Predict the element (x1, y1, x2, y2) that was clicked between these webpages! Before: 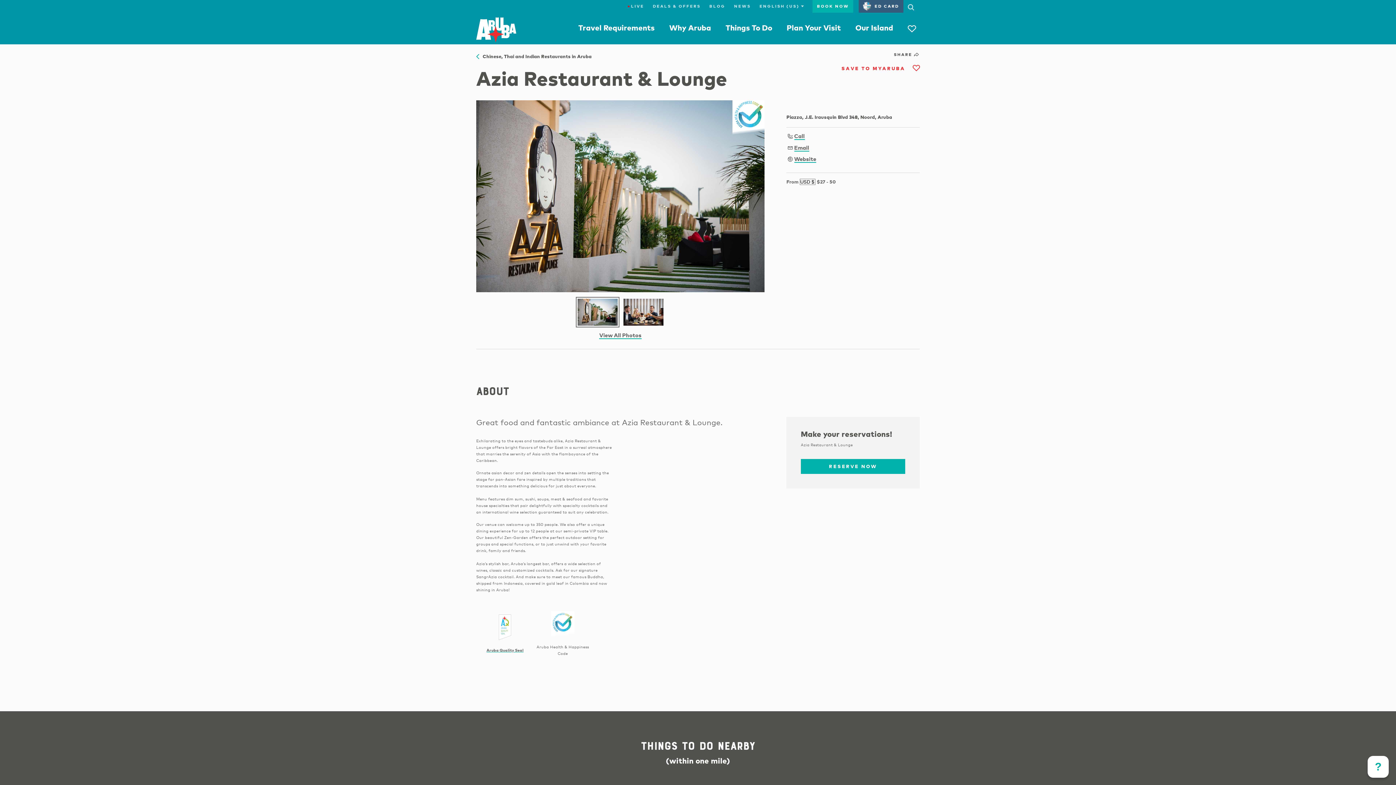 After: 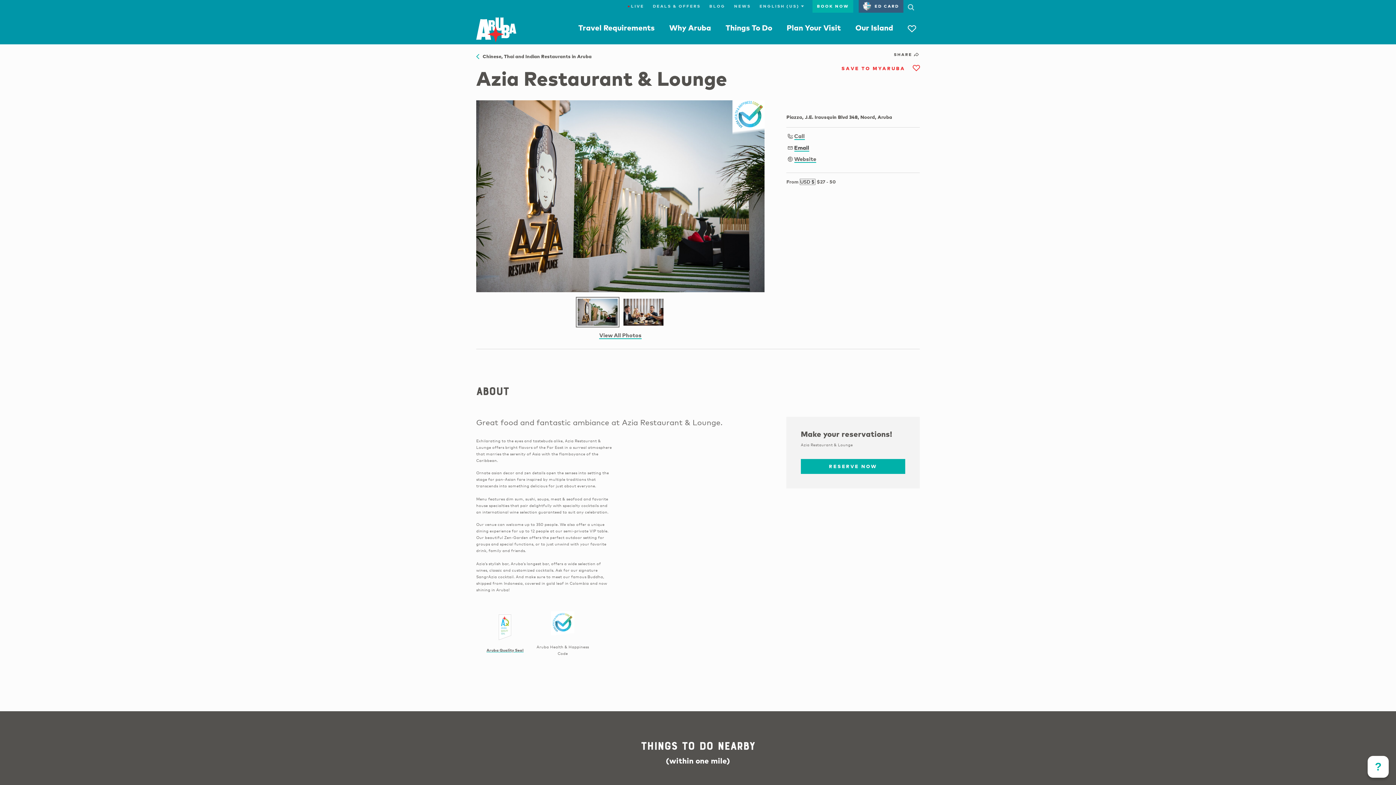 Action: bbox: (794, 143, 809, 151) label: Email